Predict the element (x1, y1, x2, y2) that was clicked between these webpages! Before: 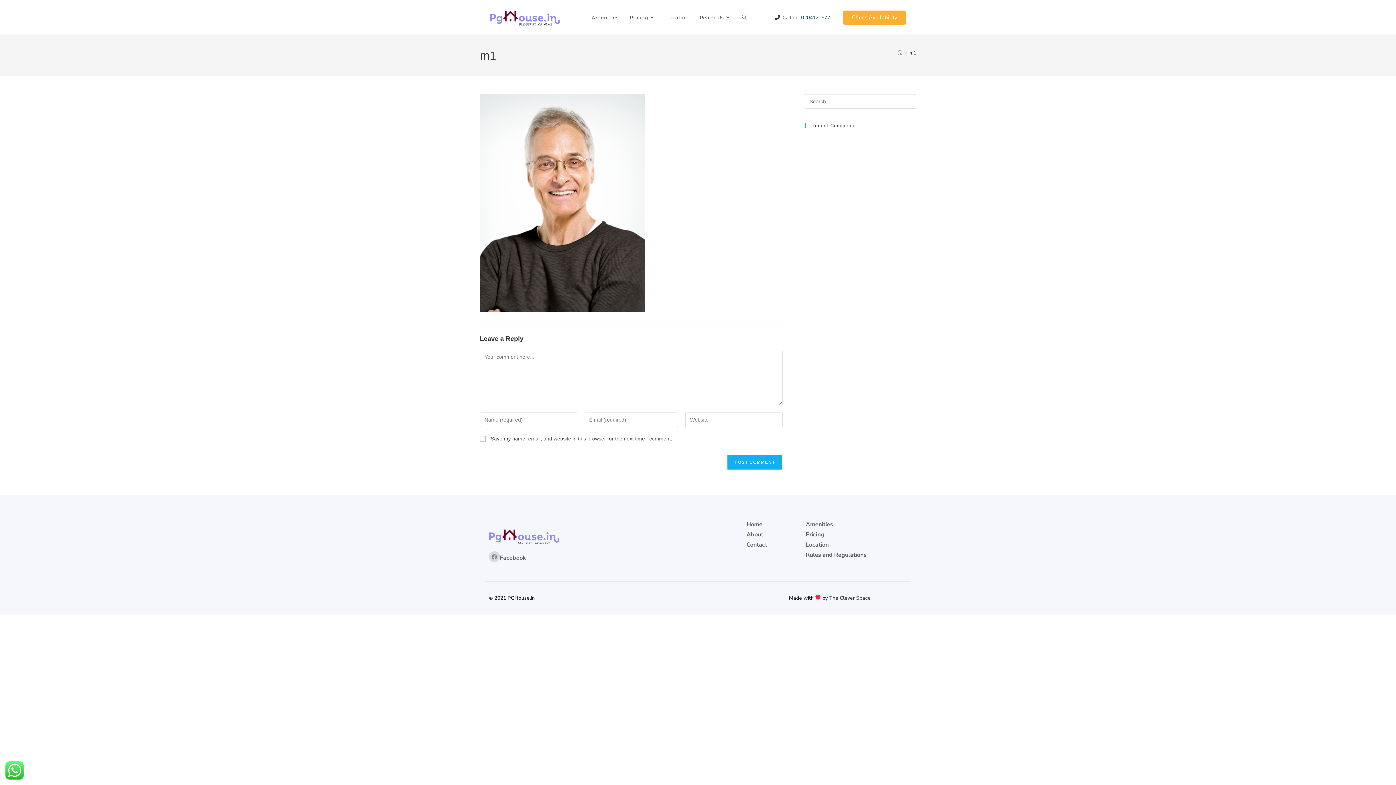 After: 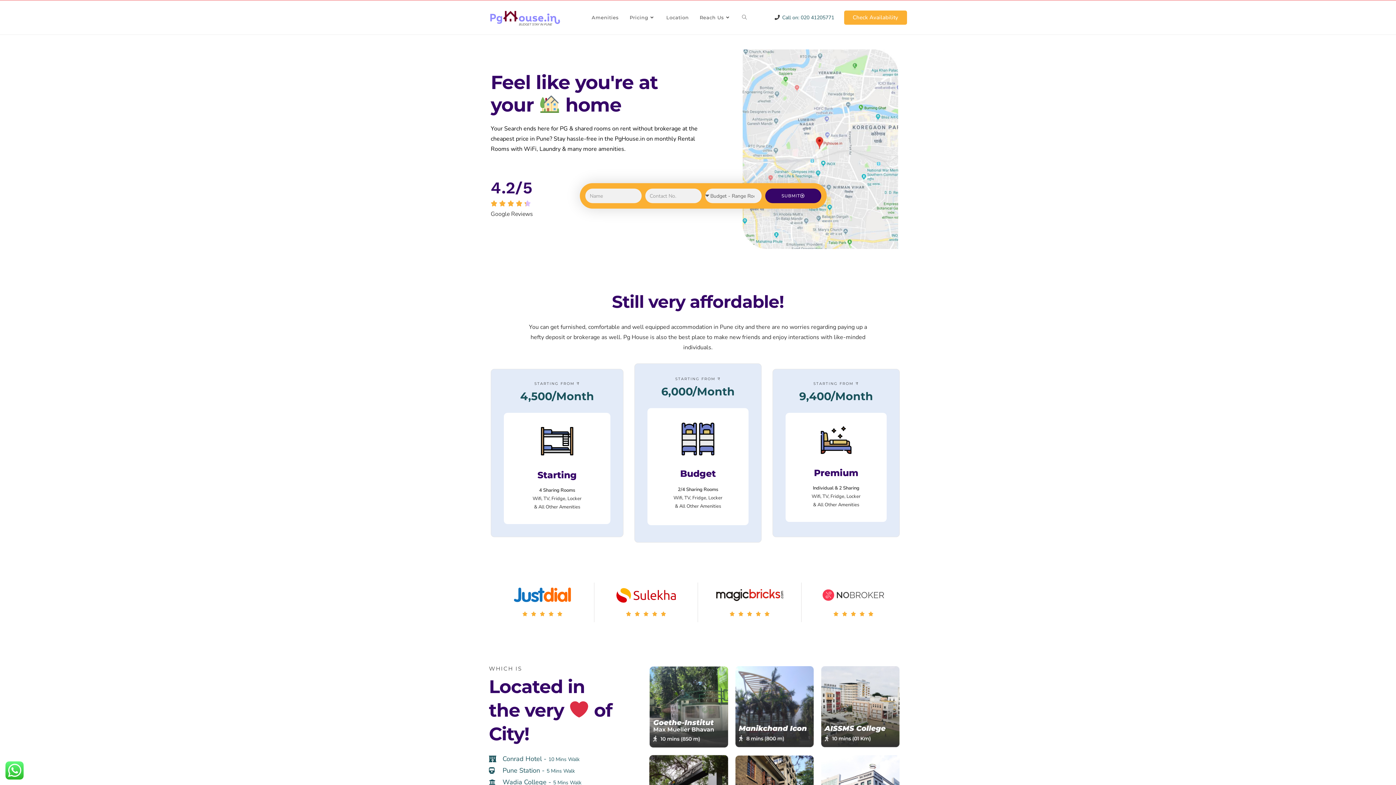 Action: bbox: (746, 521, 798, 528) label: Home